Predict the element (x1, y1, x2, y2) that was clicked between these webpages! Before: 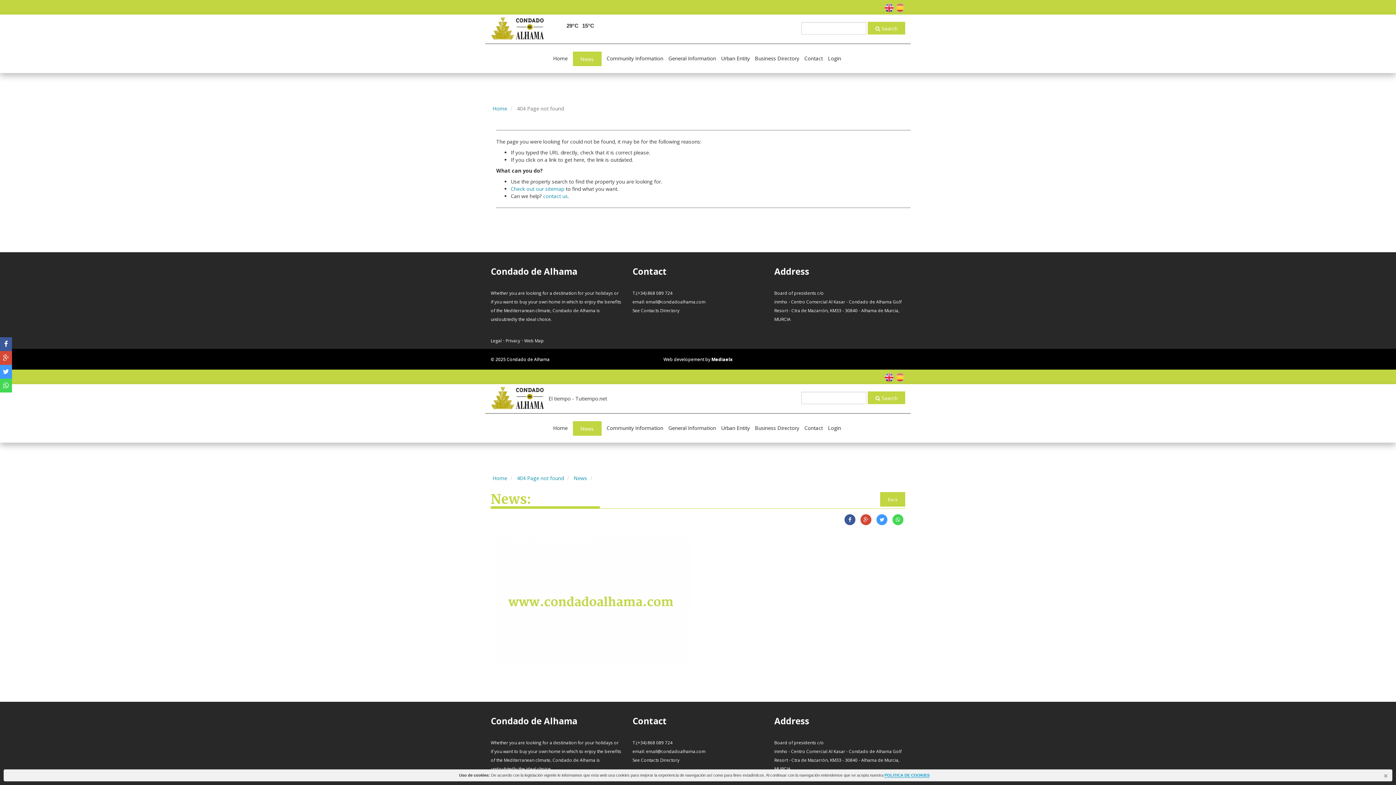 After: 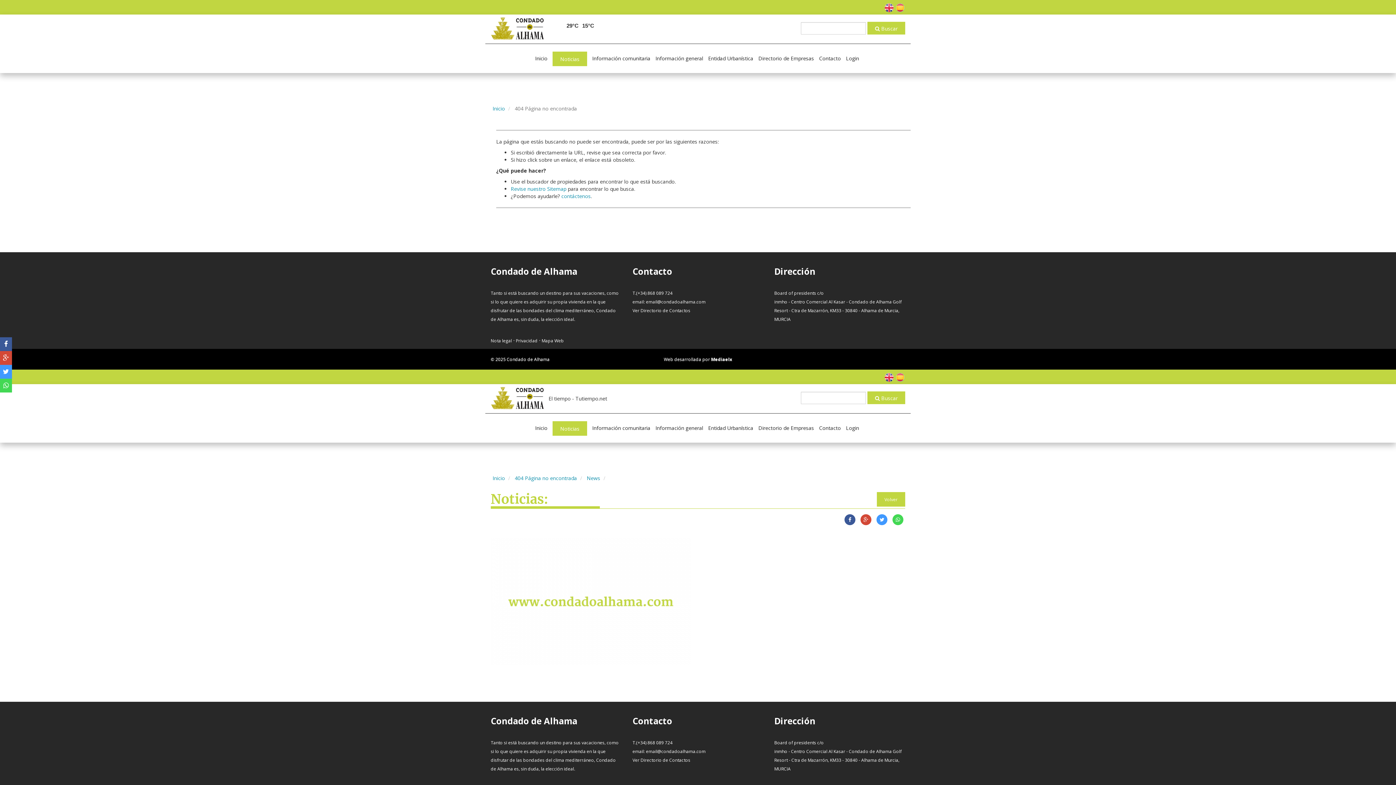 Action: bbox: (895, 3, 905, 10)